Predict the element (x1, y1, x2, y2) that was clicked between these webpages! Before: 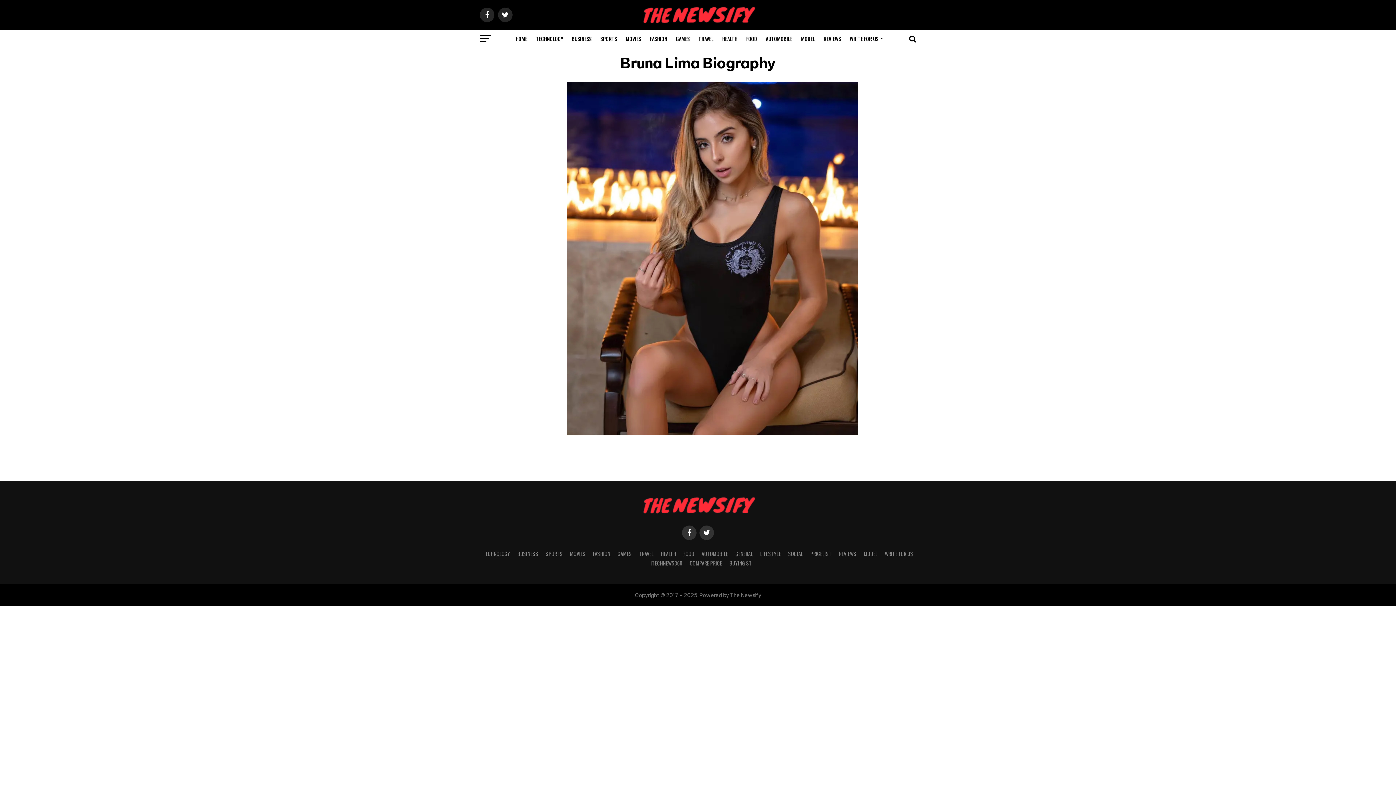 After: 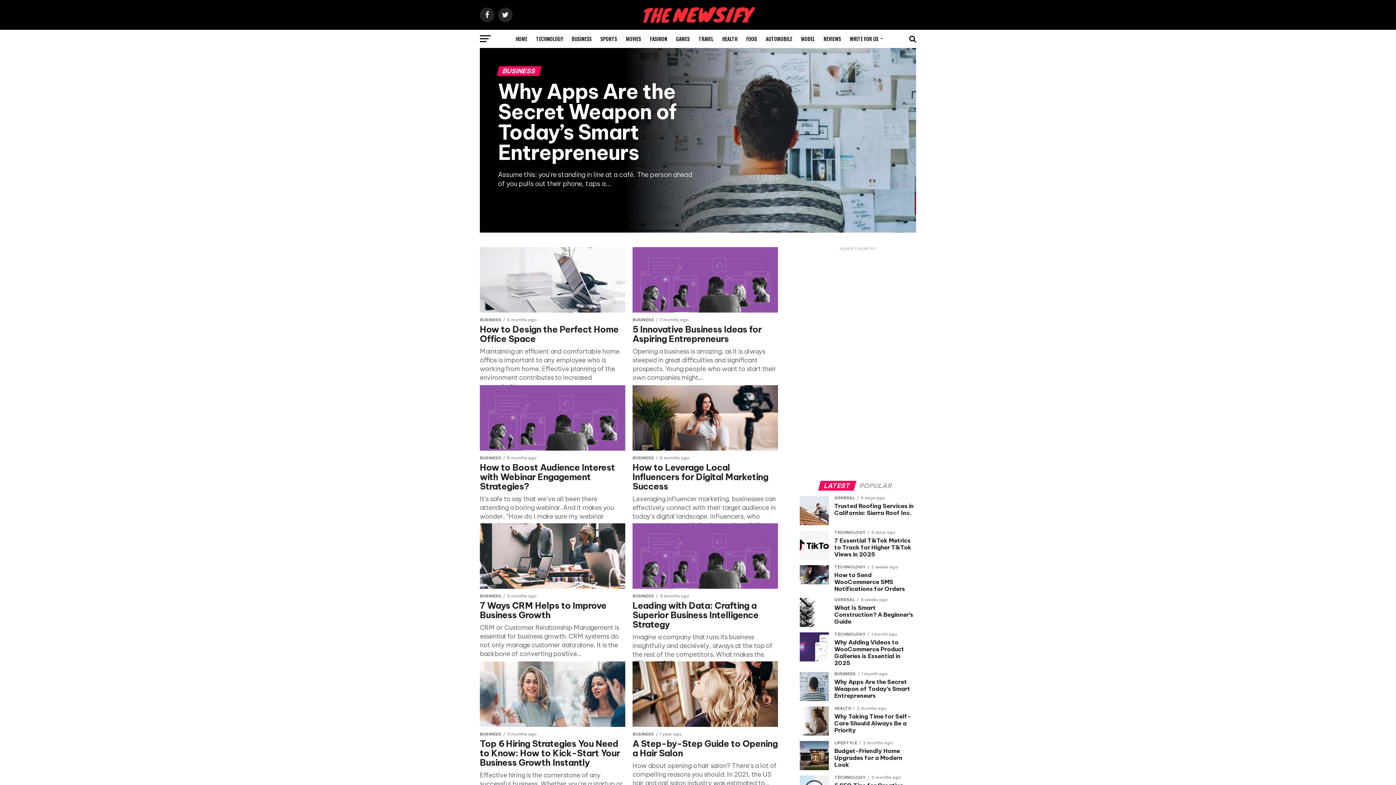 Action: label: BUSINESS bbox: (517, 550, 538, 557)